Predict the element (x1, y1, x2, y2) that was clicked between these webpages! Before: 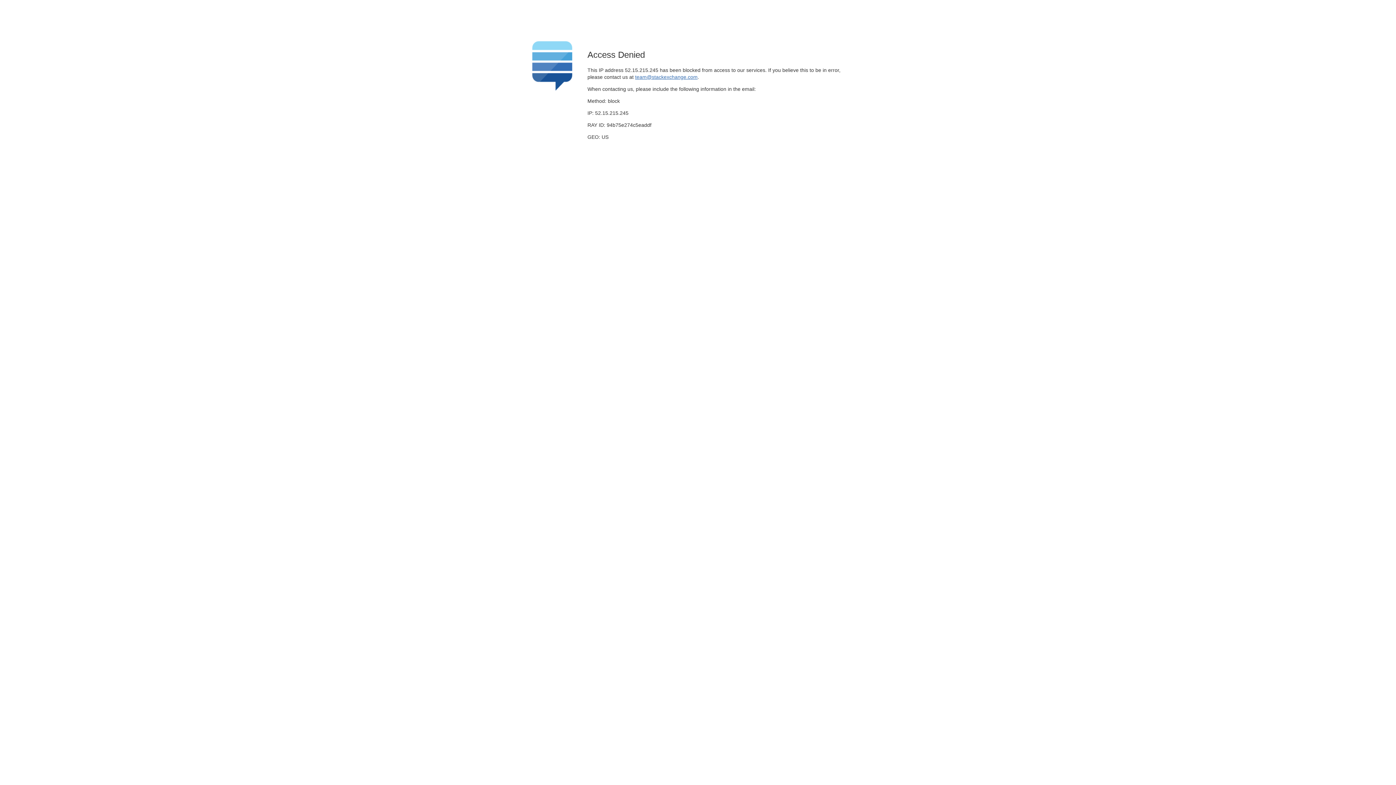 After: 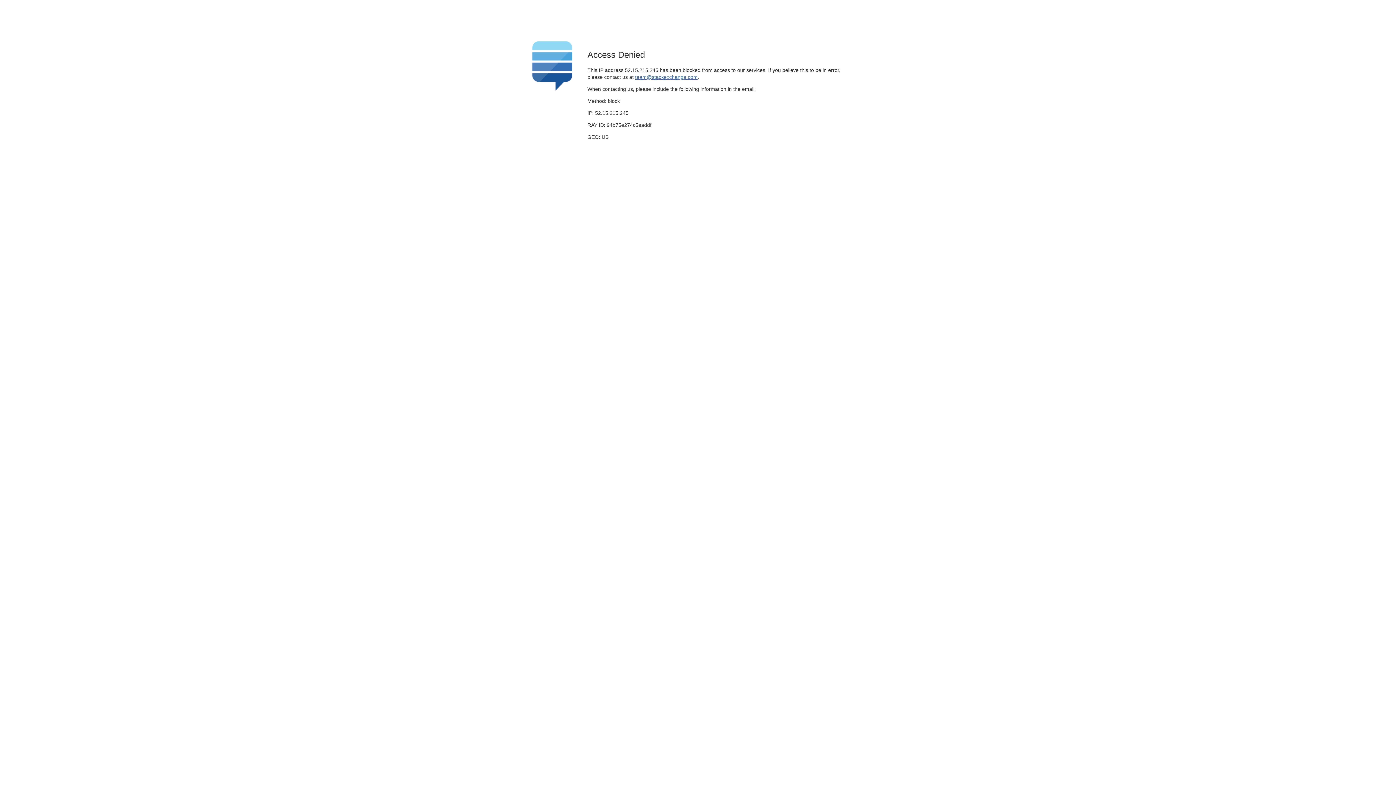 Action: bbox: (635, 74, 697, 79) label: team@stackexchange.com